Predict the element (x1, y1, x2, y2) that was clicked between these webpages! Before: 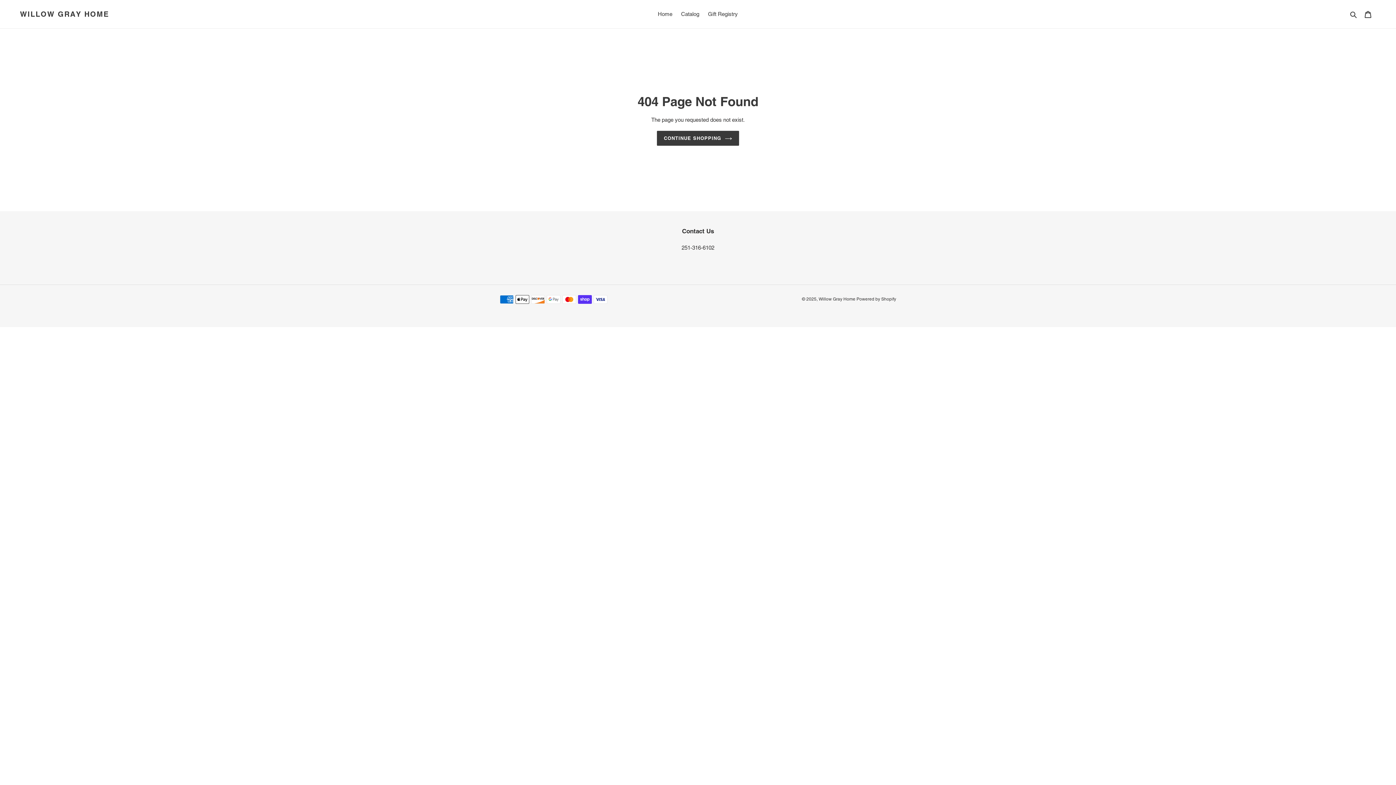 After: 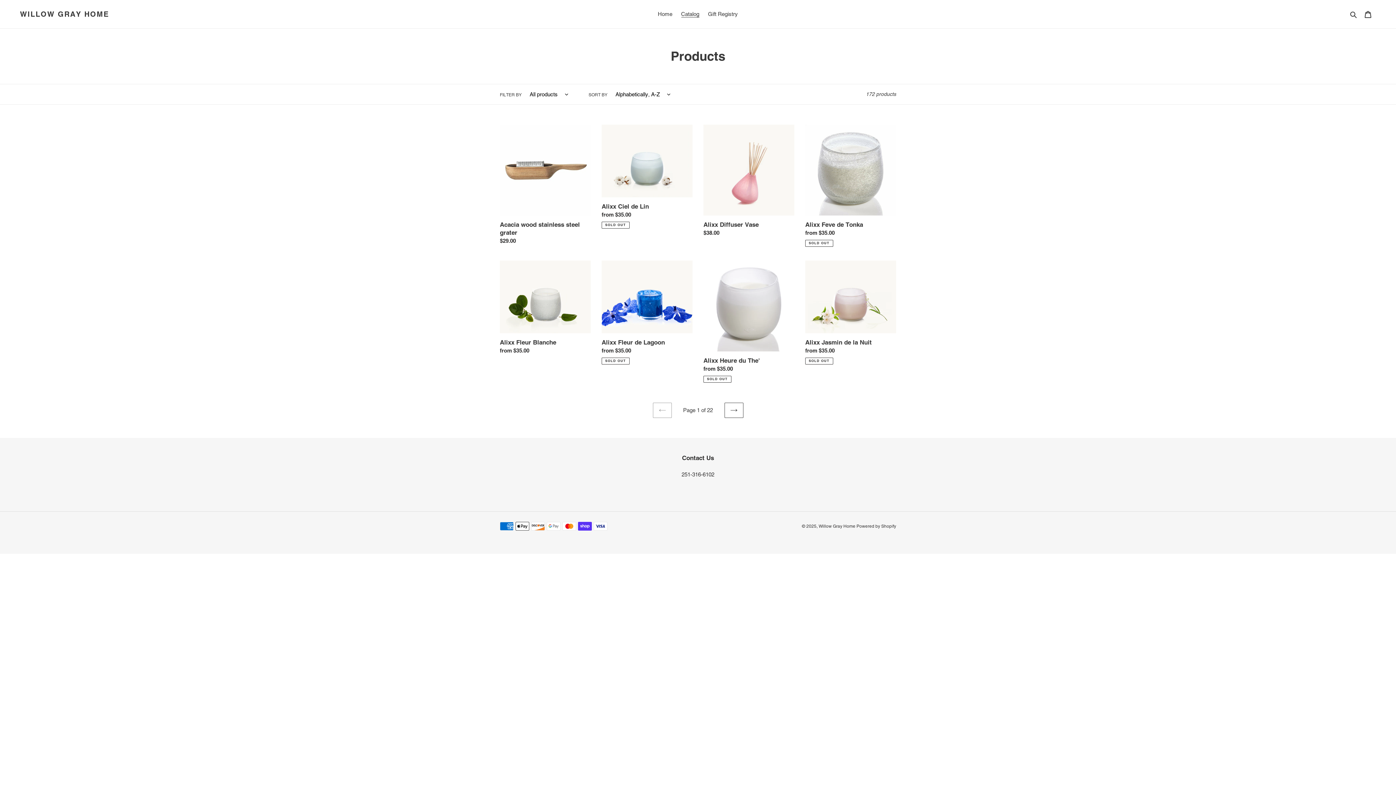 Action: bbox: (677, 9, 703, 19) label: Catalog